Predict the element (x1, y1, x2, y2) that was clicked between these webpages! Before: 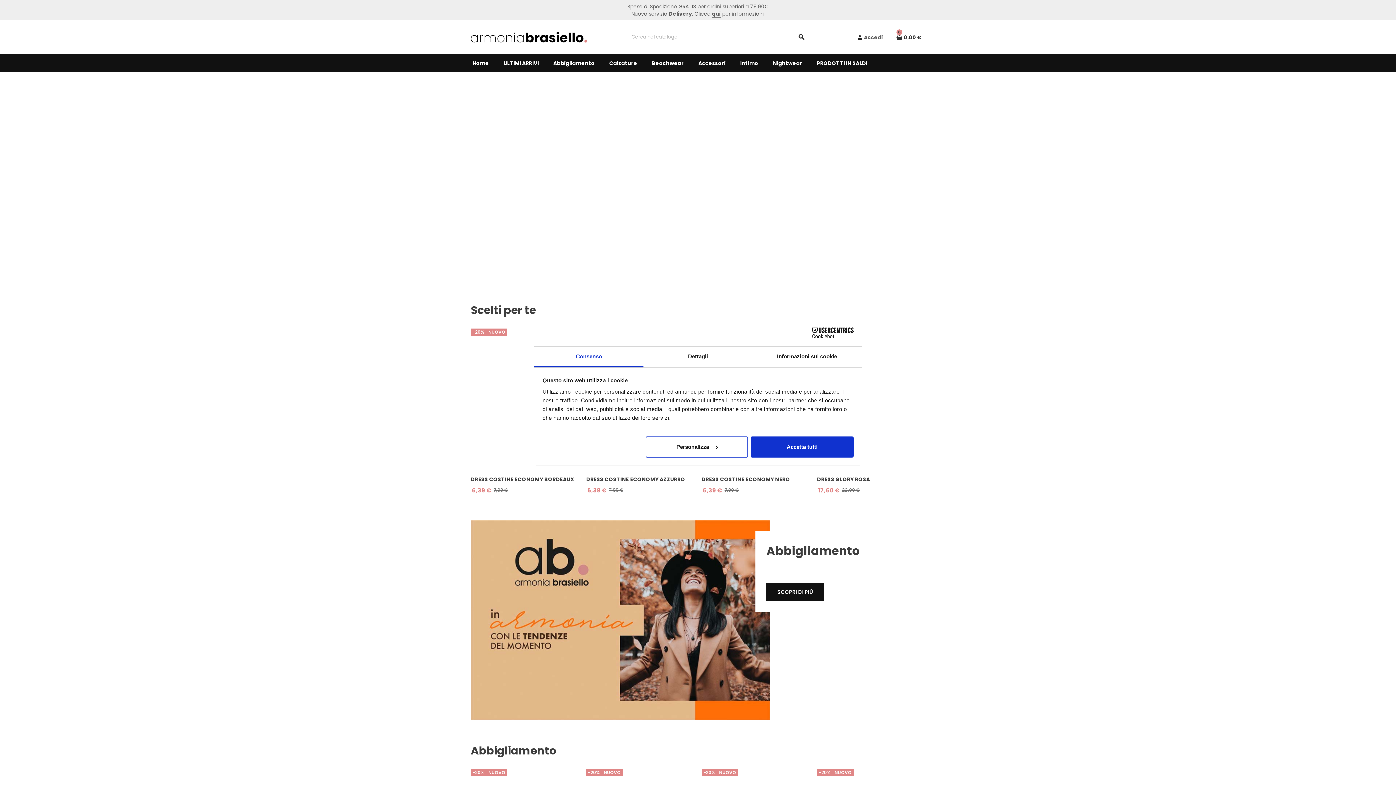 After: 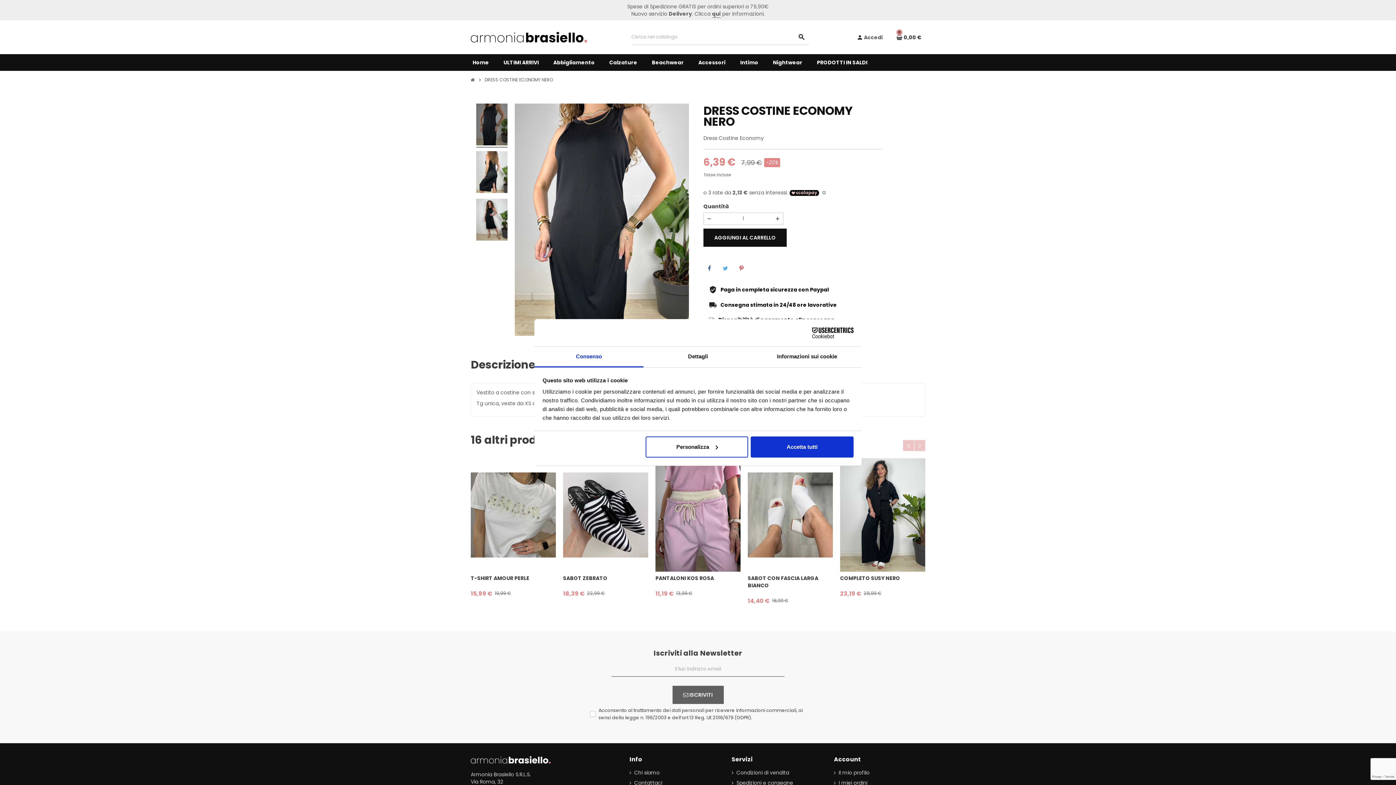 Action: bbox: (701, 475, 810, 483) label: DRESS COSTINE ECONOMY NERO